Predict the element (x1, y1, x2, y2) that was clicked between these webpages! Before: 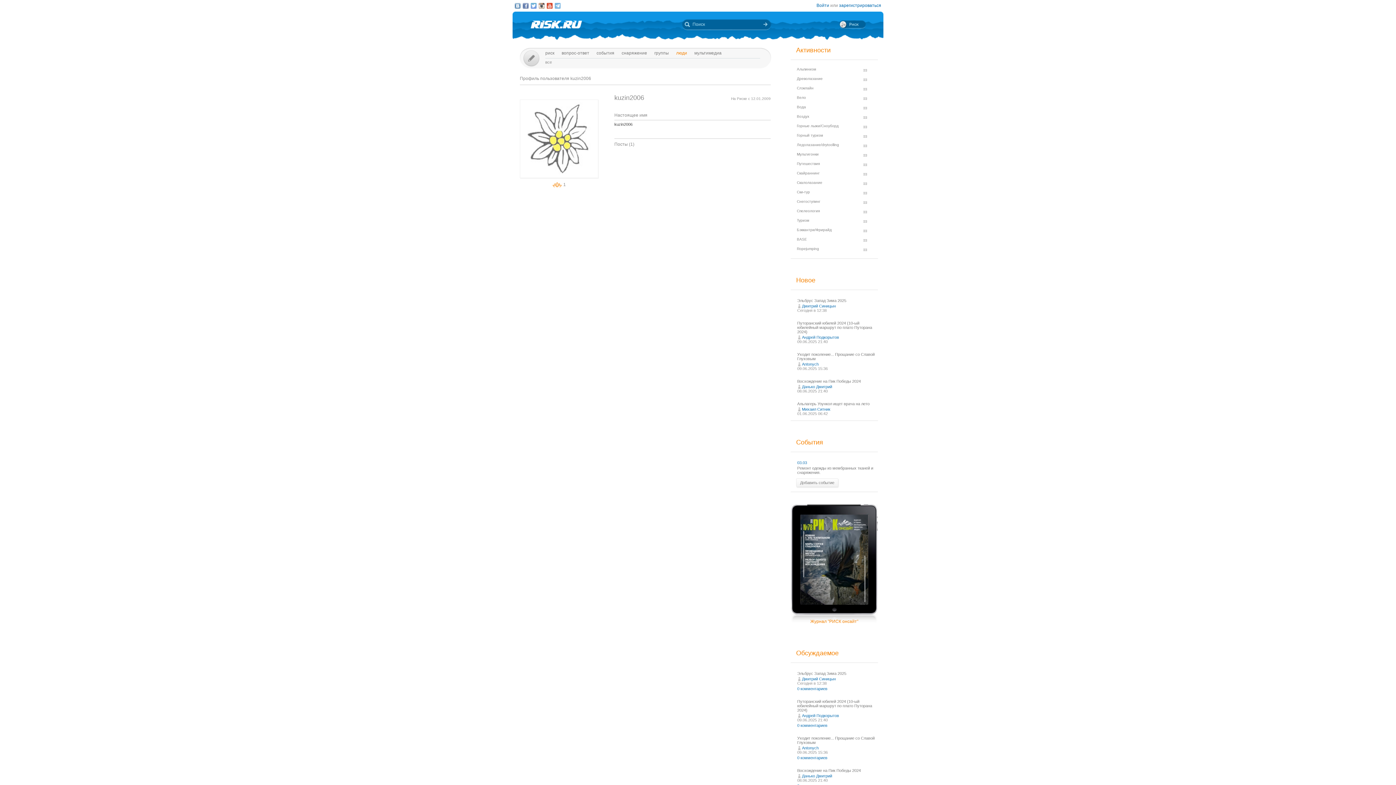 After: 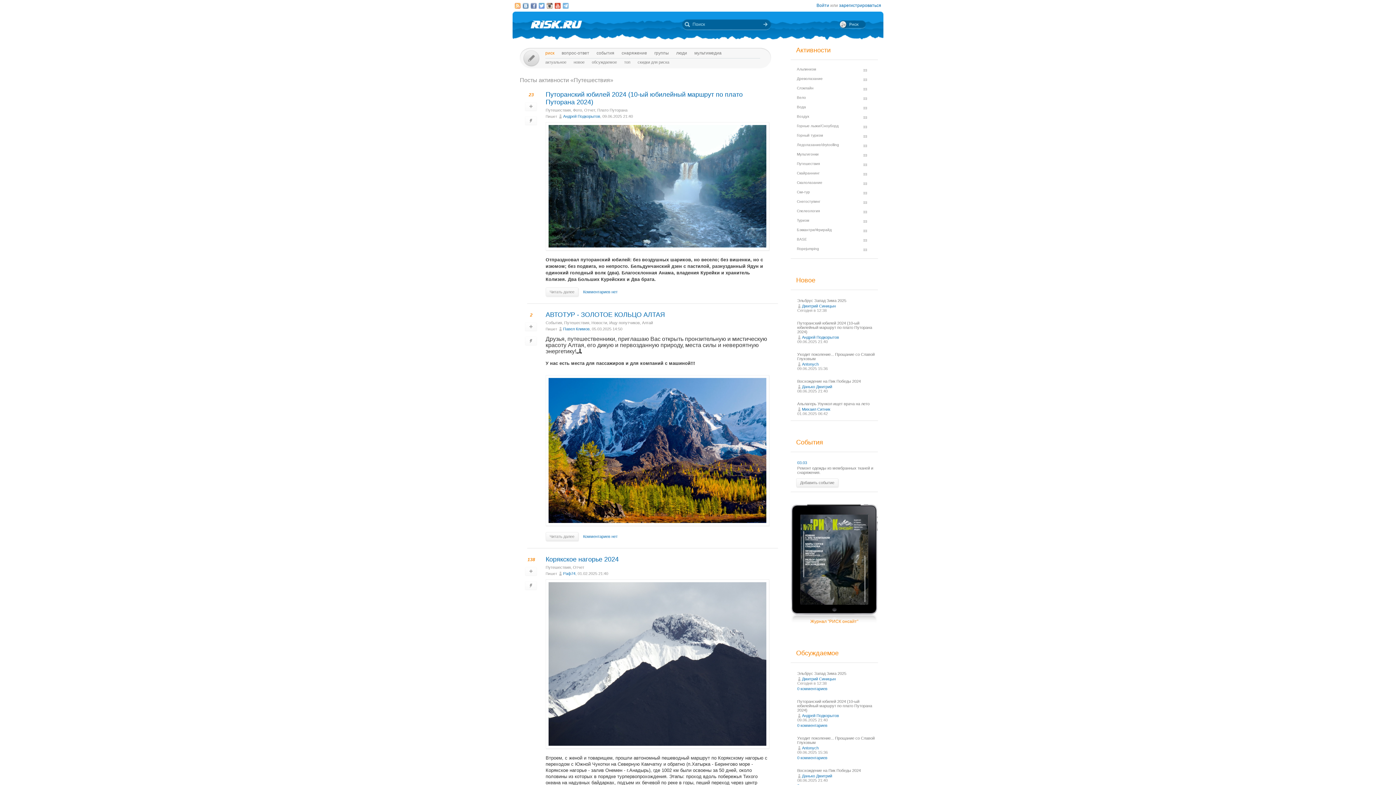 Action: label: Путешествия bbox: (797, 161, 820, 165)